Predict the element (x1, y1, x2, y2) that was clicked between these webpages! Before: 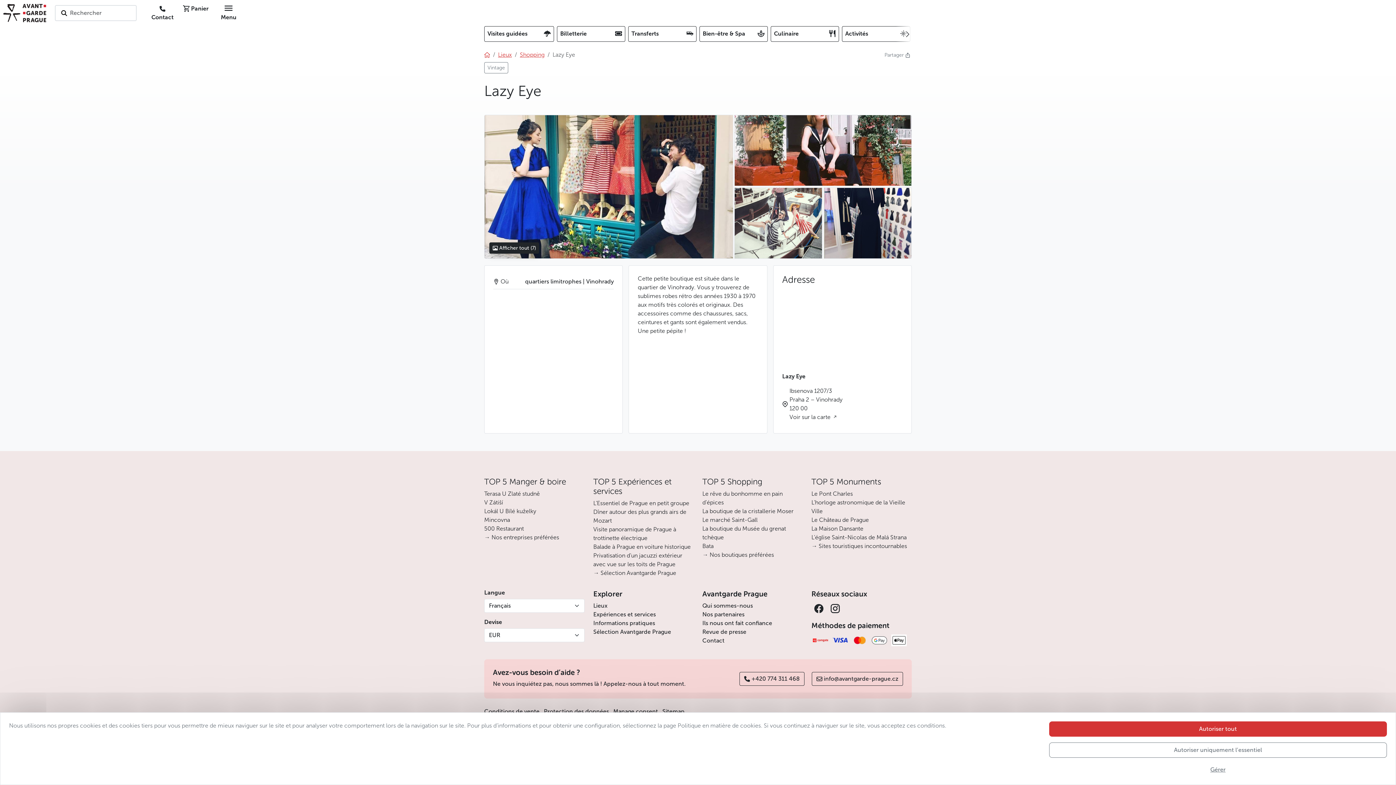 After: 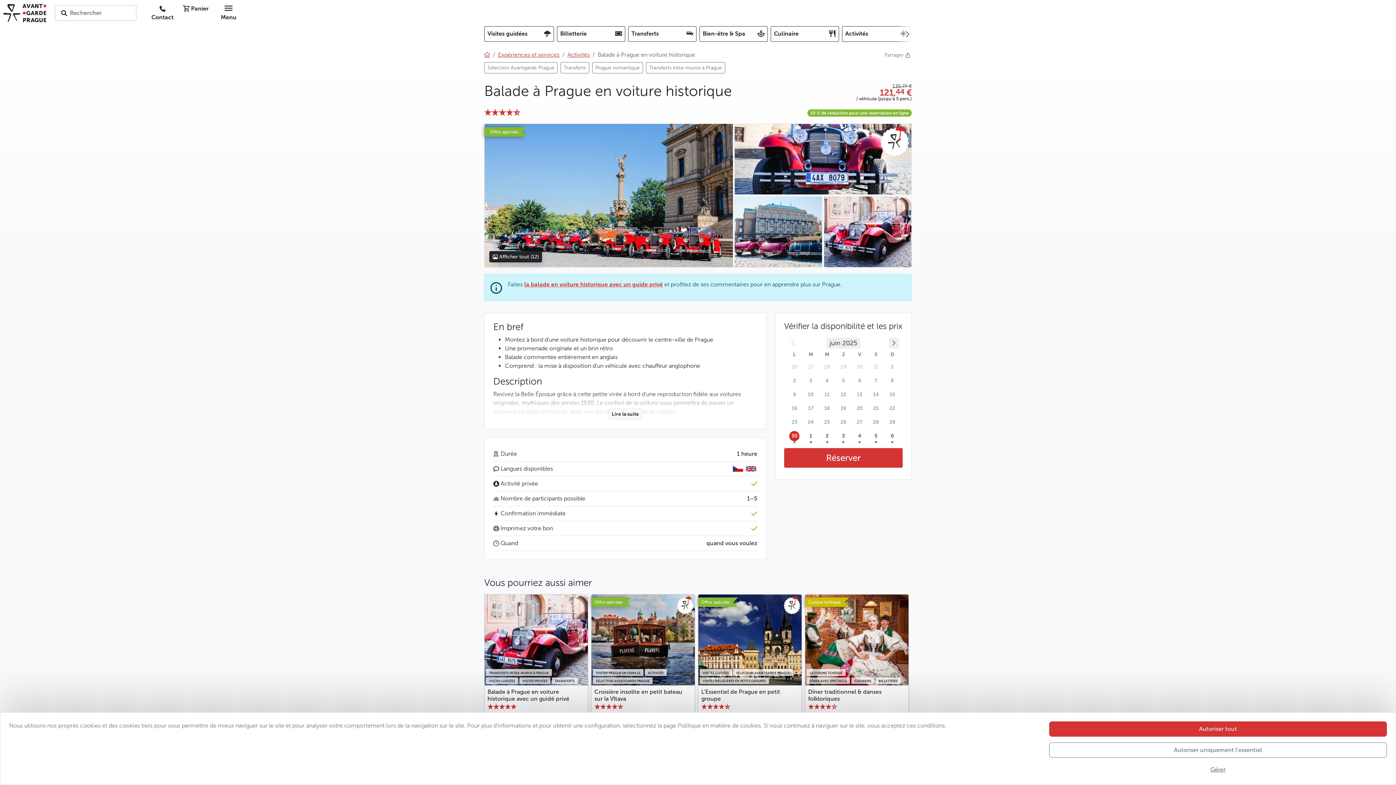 Action: label: Balade à Prague en voiture historique bbox: (593, 543, 690, 550)